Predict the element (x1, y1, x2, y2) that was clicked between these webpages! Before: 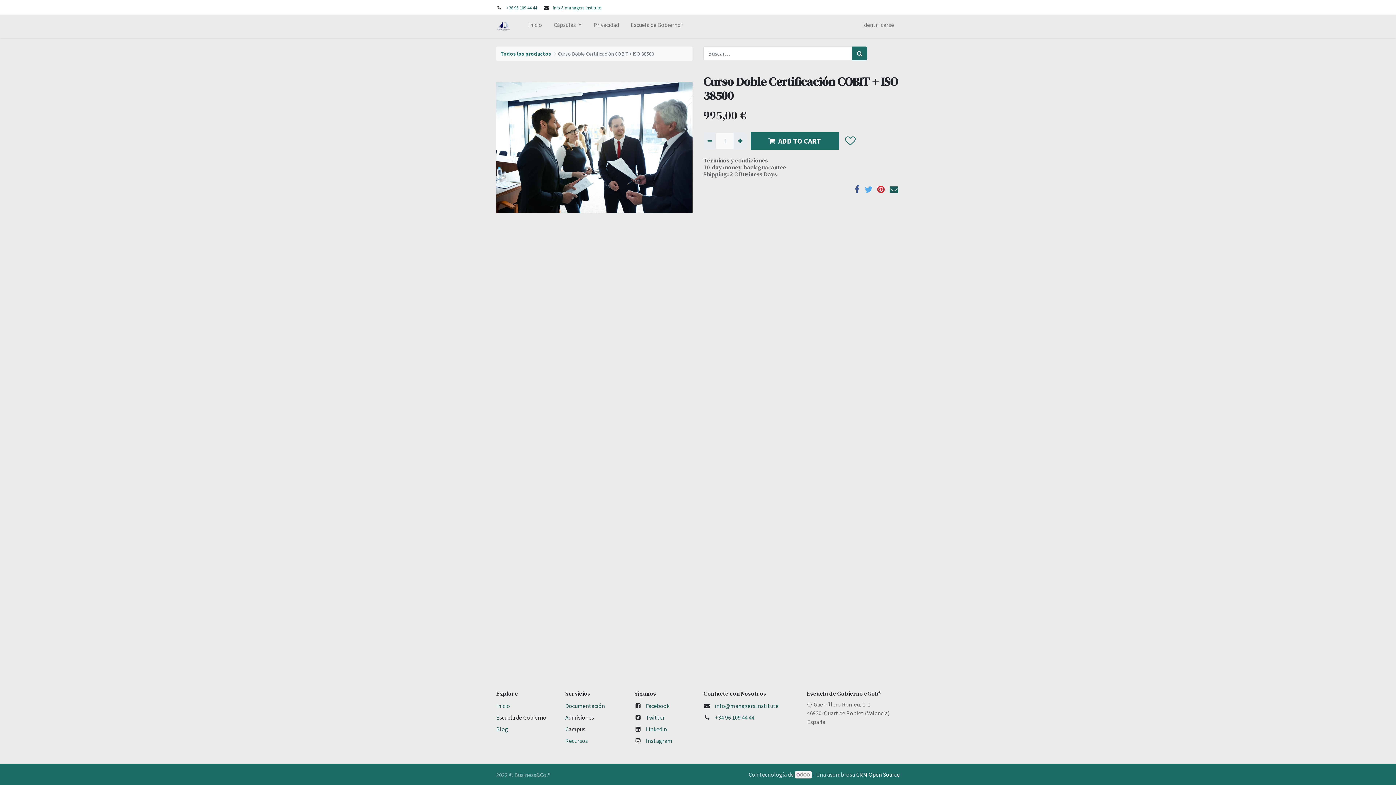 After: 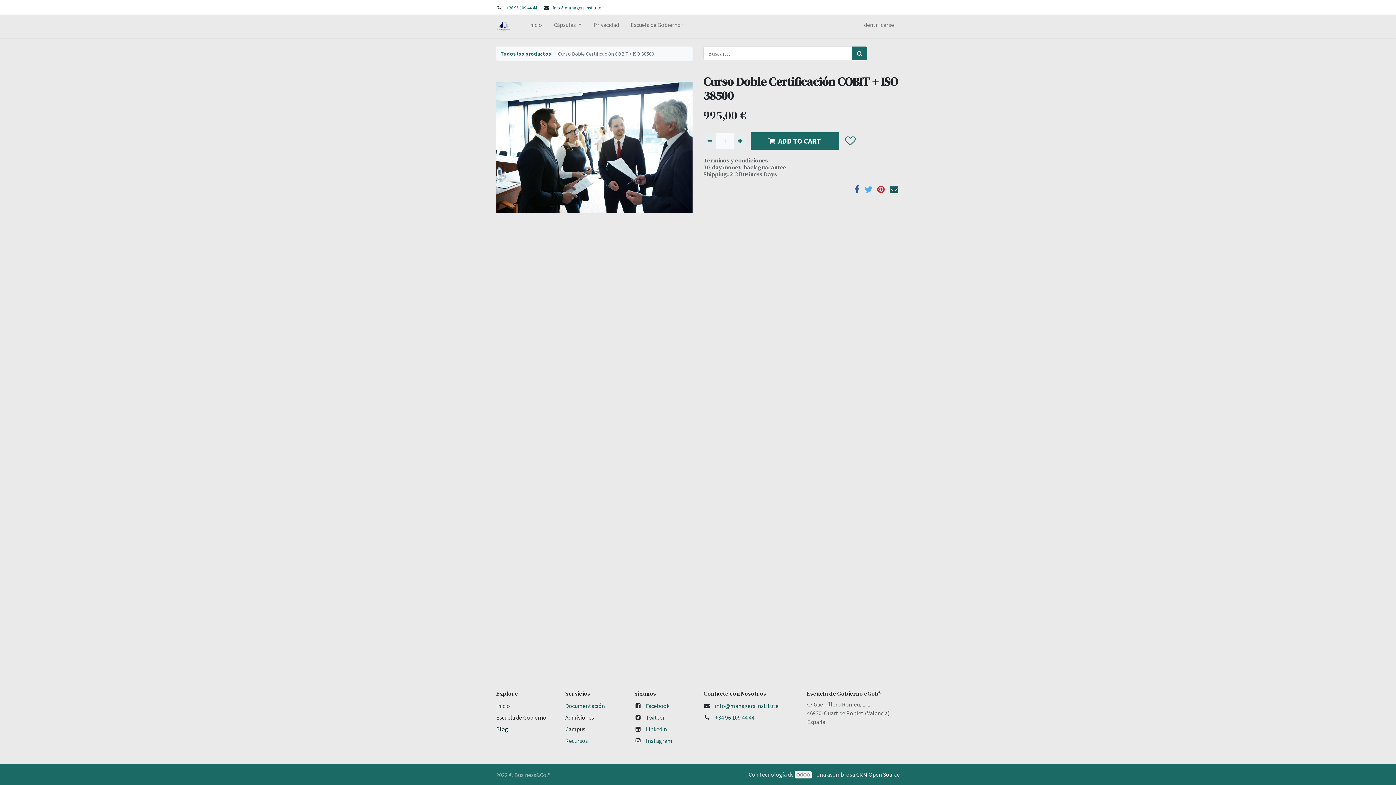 Action: bbox: (496, 725, 508, 733) label: Blog